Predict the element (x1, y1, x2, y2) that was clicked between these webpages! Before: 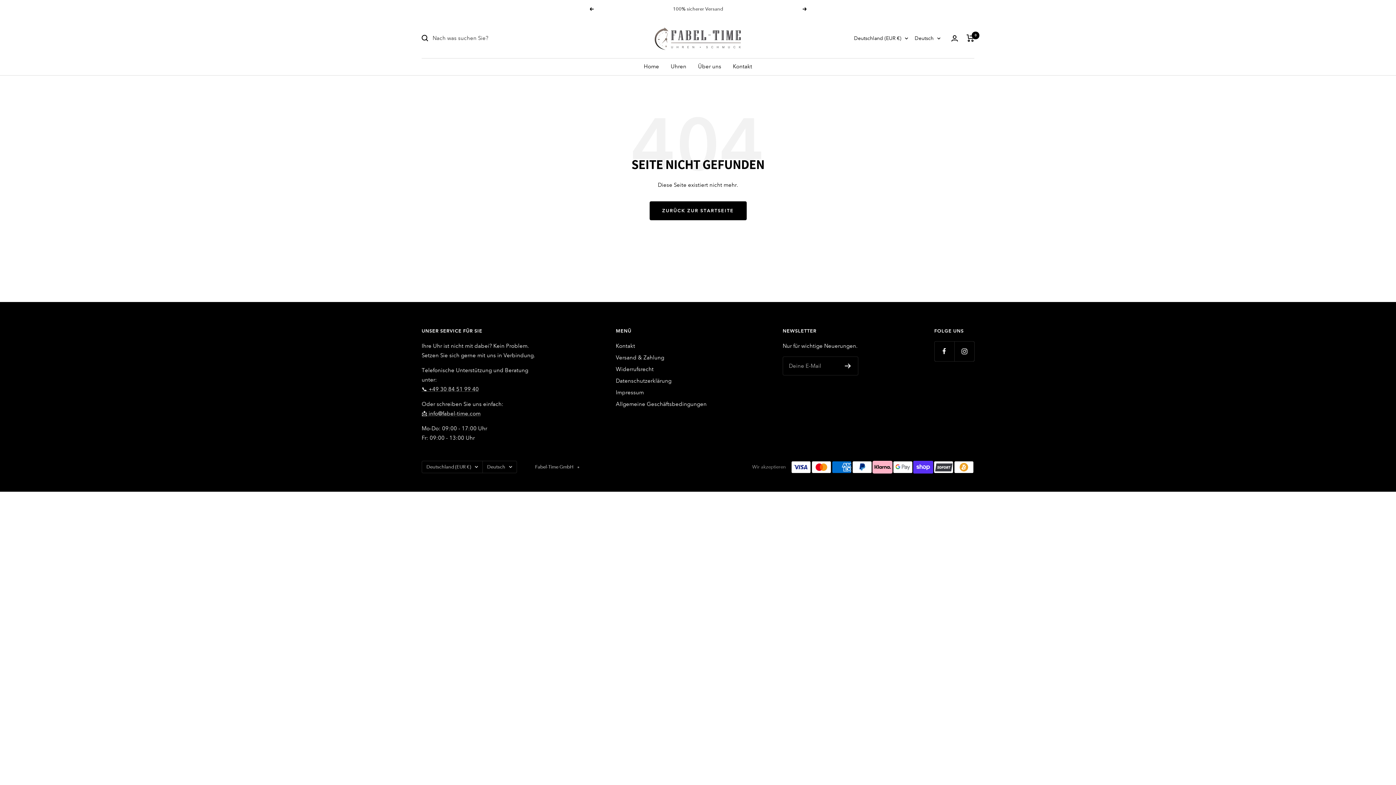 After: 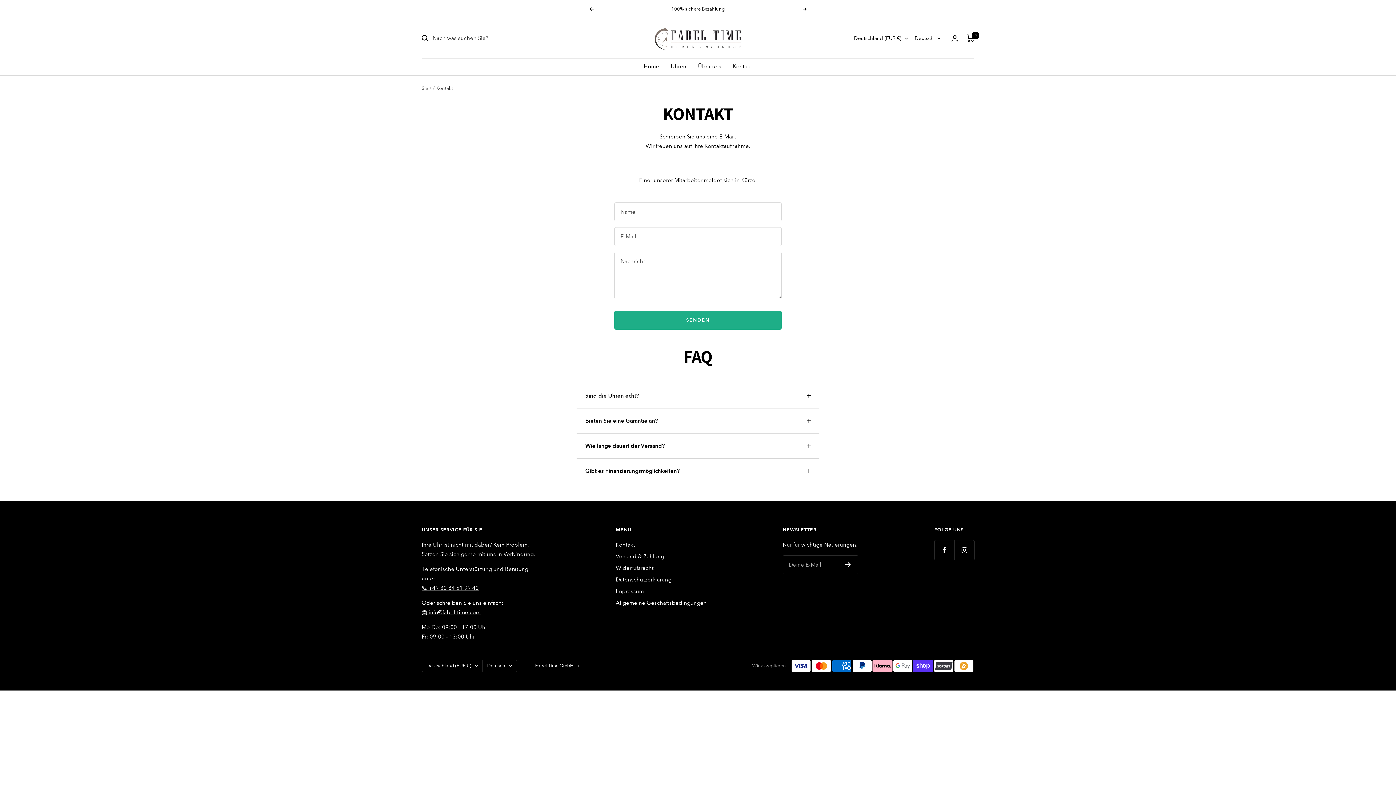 Action: bbox: (733, 61, 752, 71) label: Kontakt